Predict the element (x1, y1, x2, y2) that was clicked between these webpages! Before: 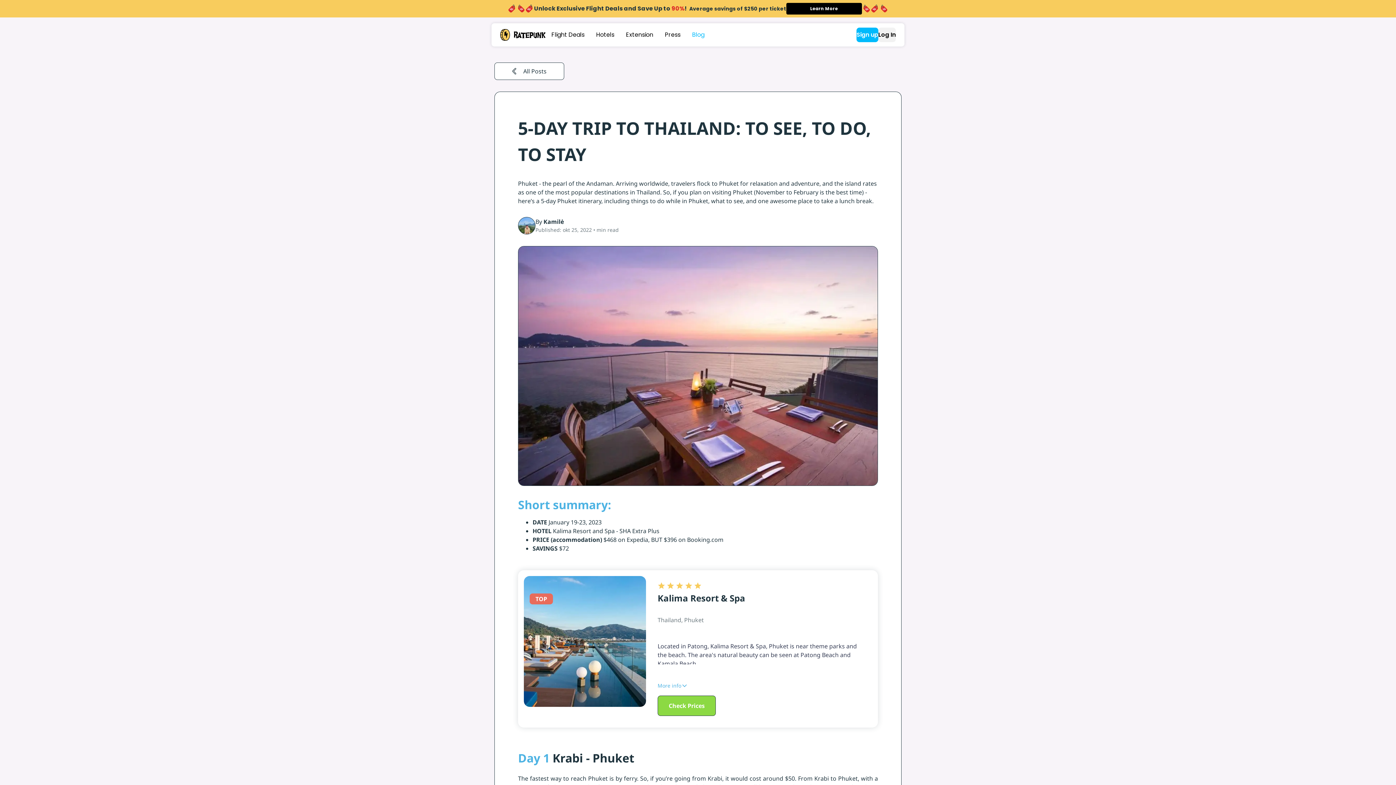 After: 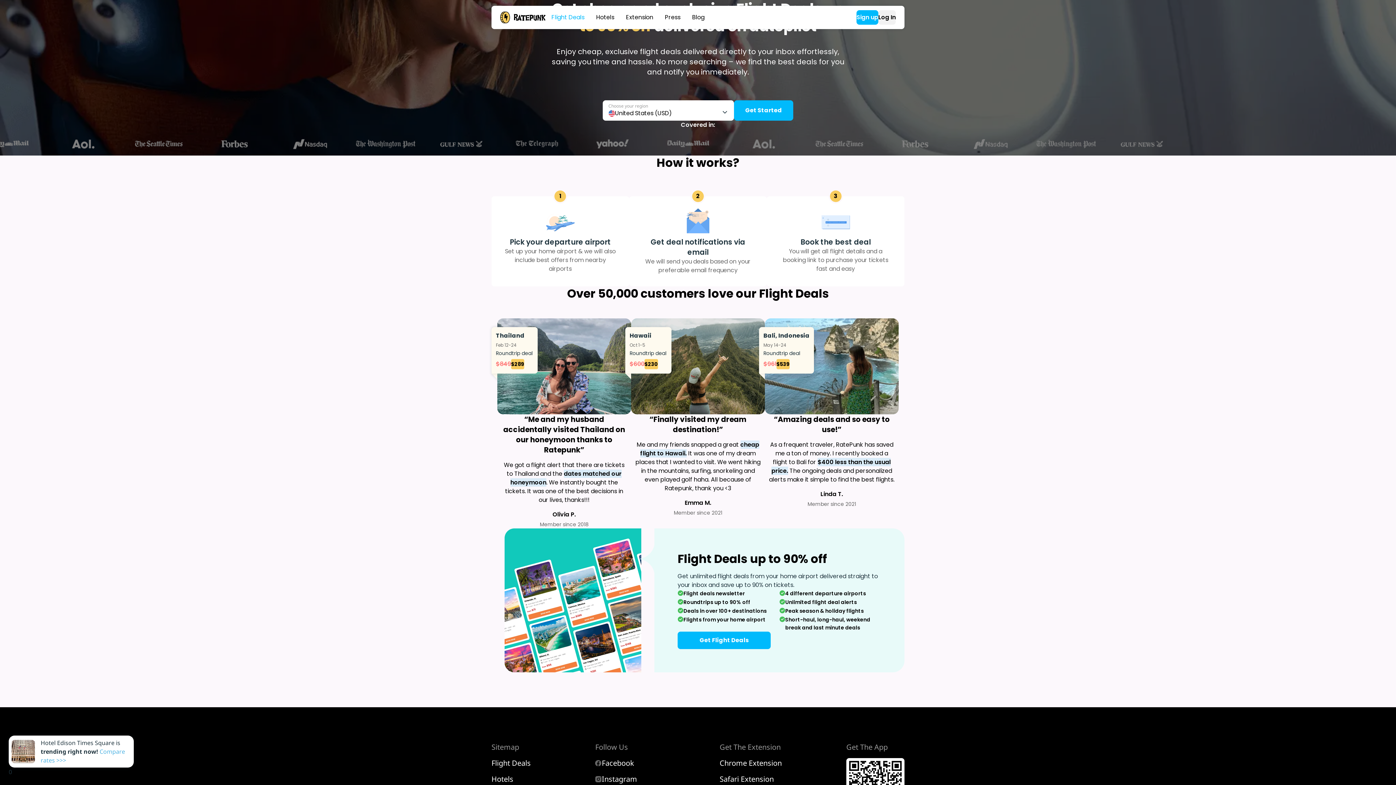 Action: bbox: (786, 2, 862, 14) label: Learn More